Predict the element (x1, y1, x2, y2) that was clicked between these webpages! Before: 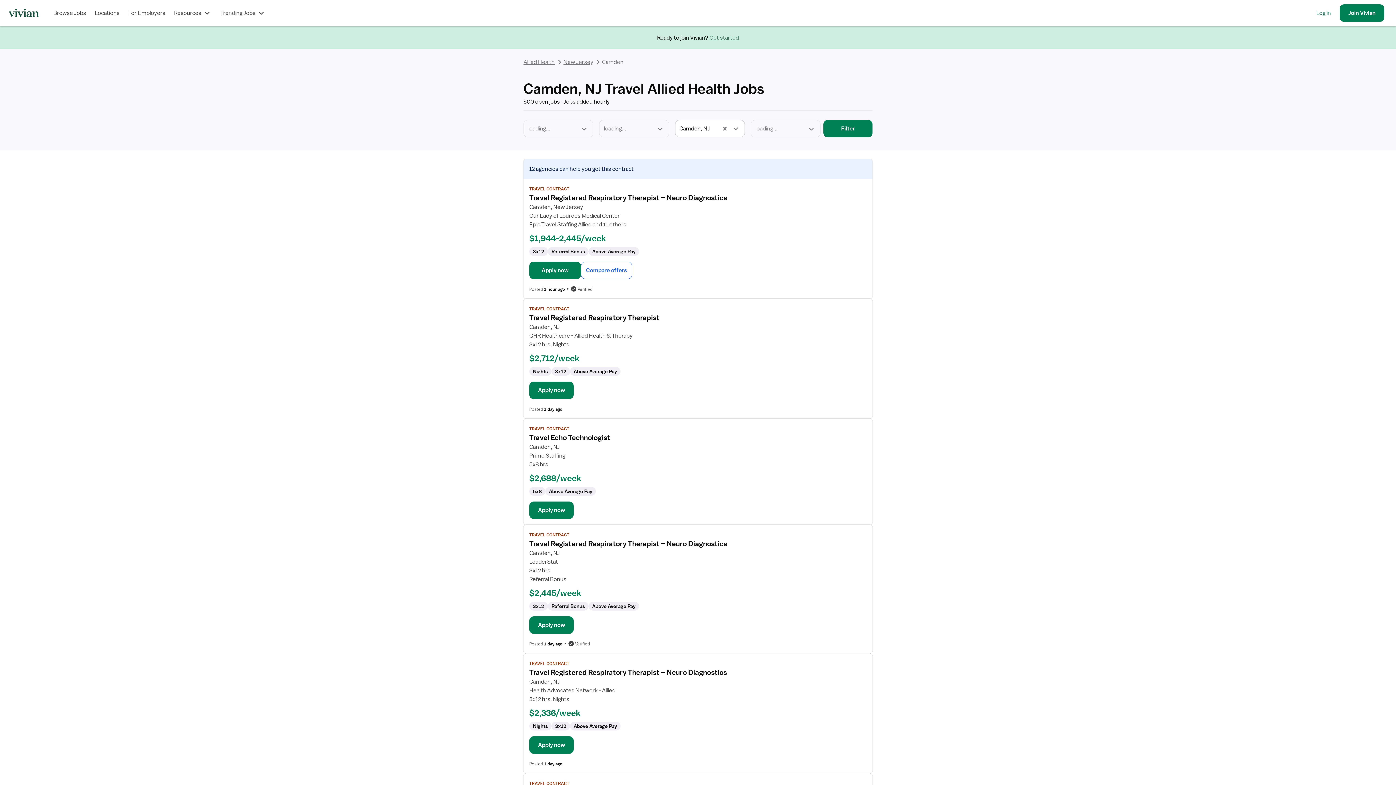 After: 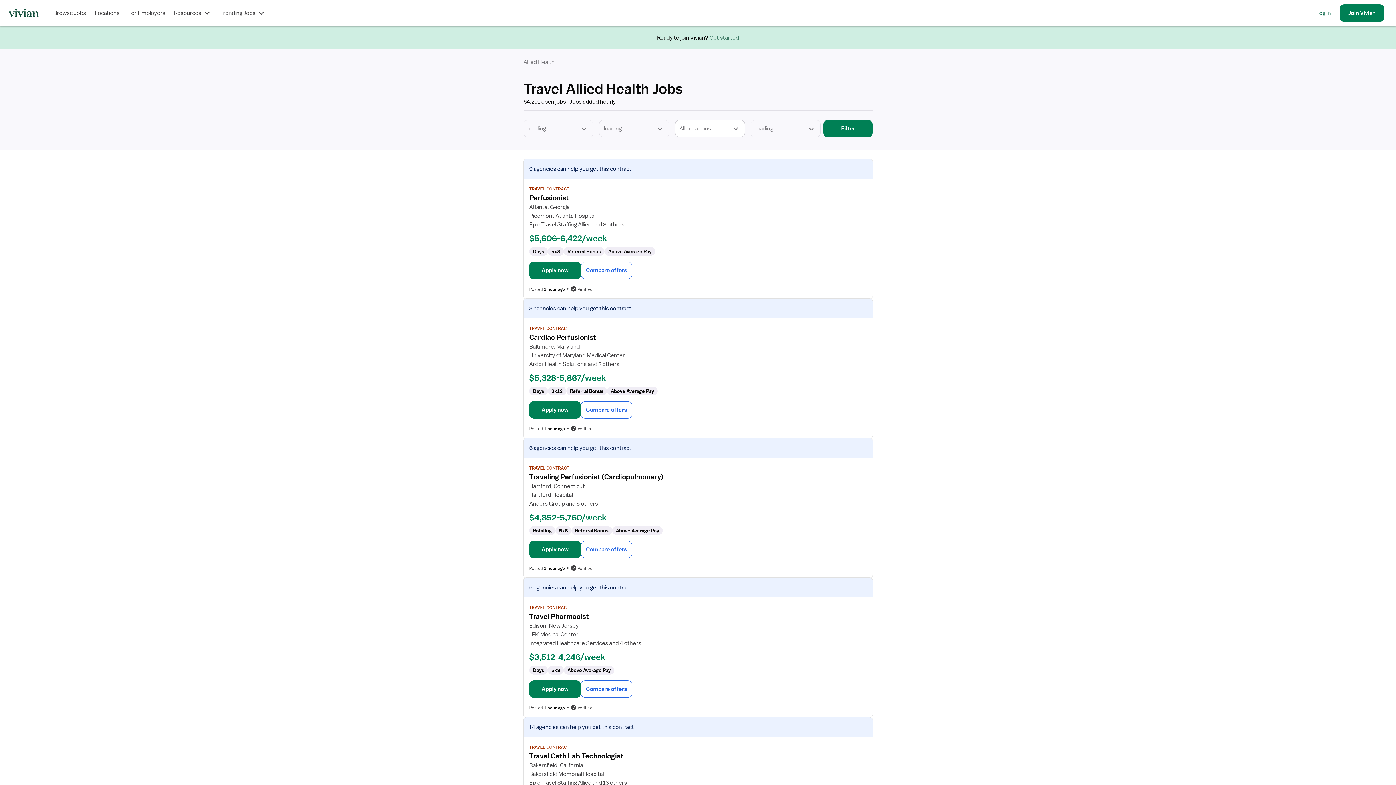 Action: label: Allied Health bbox: (523, 58, 554, 65)